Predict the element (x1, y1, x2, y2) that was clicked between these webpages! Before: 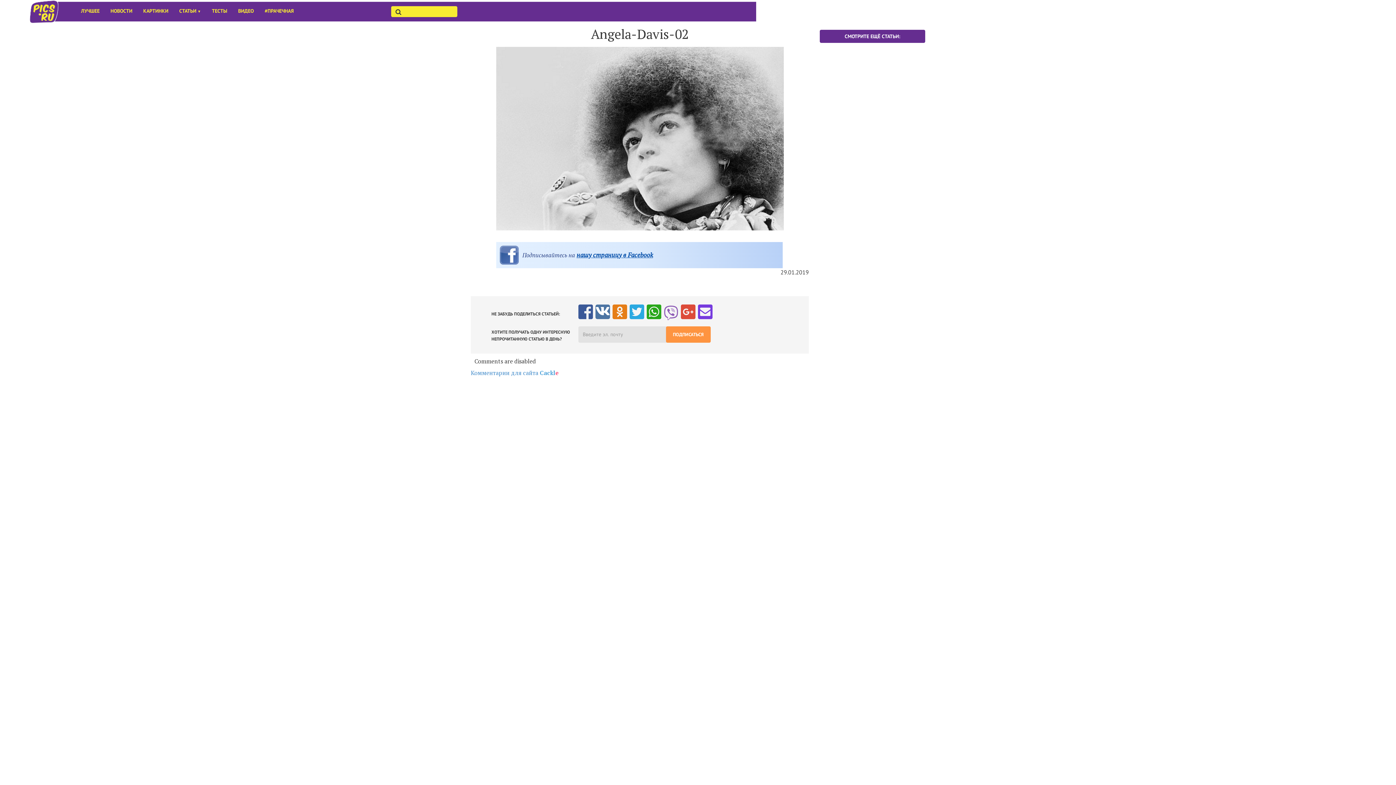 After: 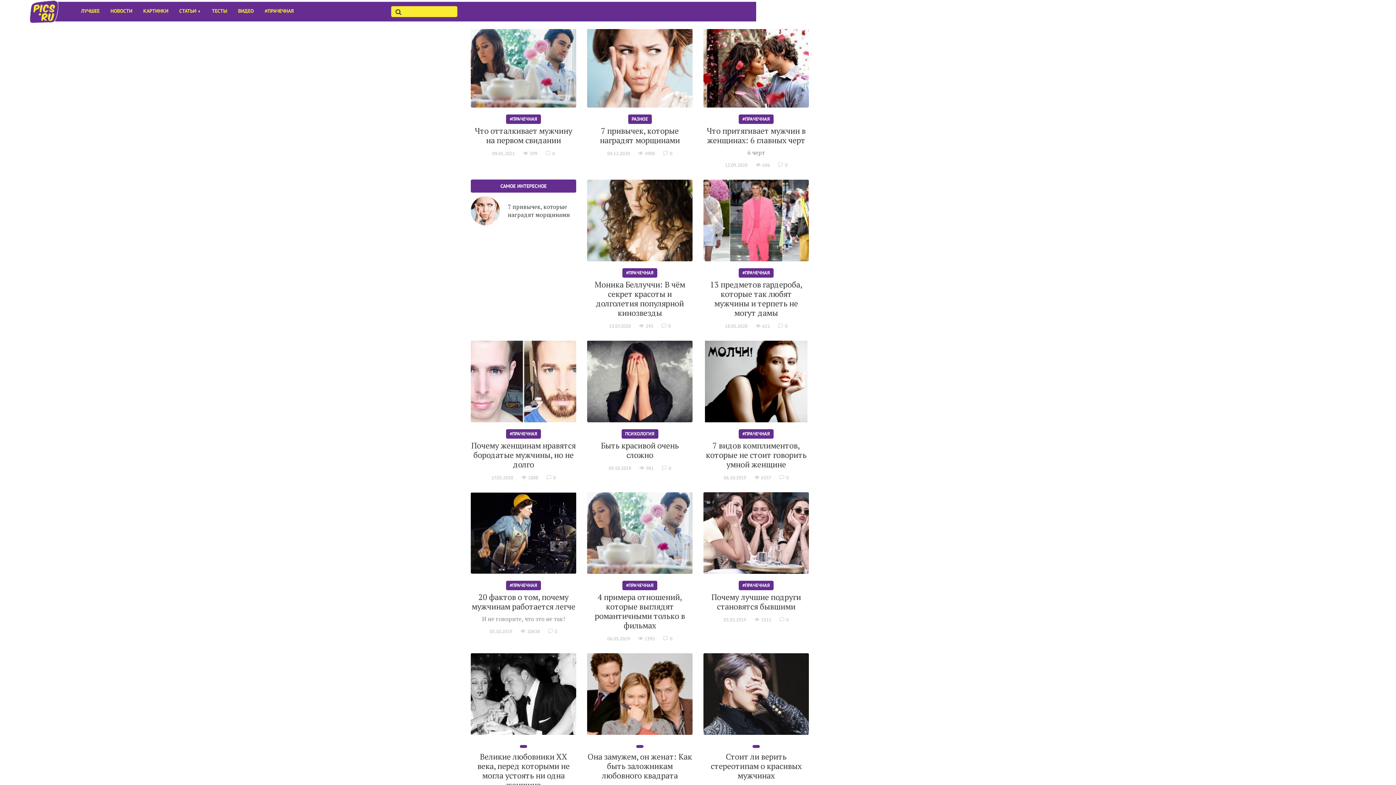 Action: bbox: (259, 1, 299, 20) label: #ПРАЧЕЧНАЯ